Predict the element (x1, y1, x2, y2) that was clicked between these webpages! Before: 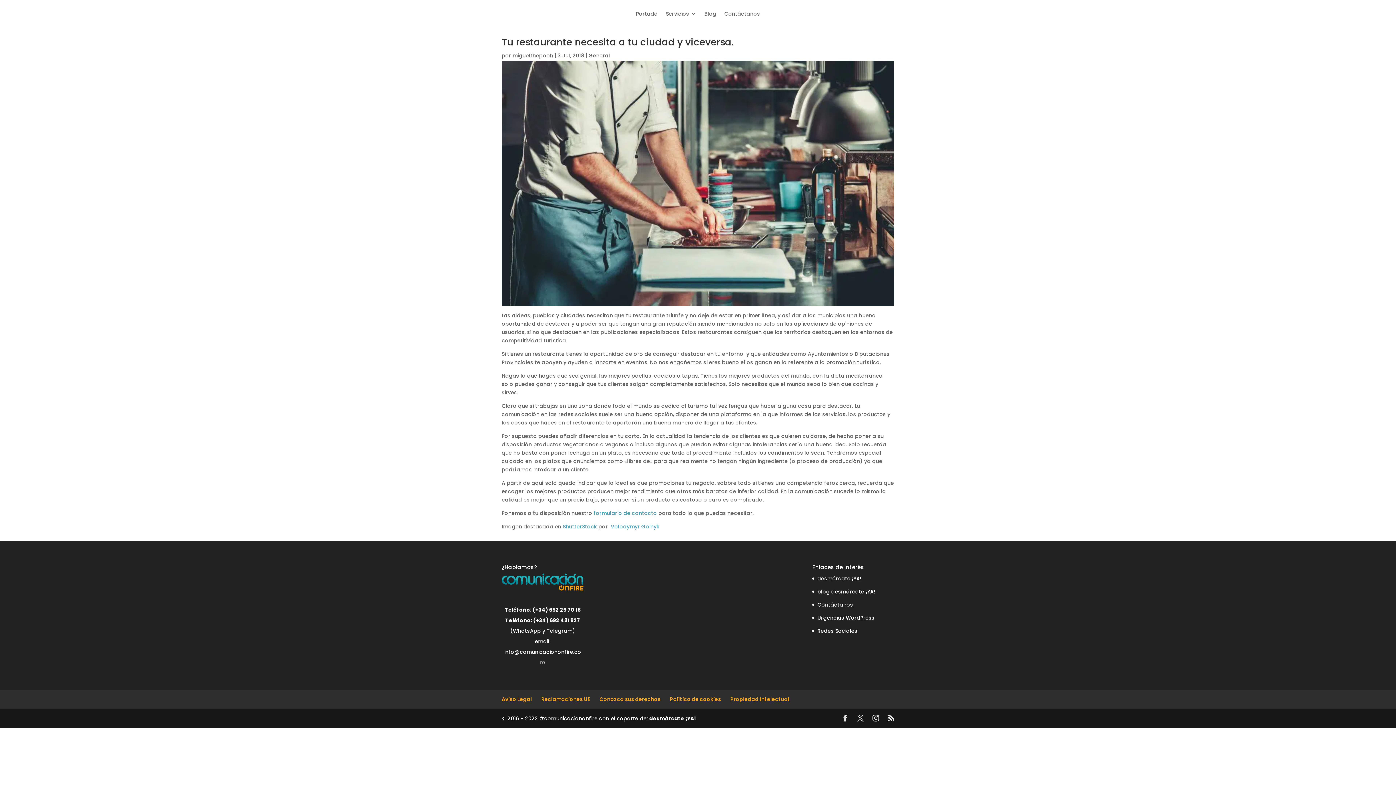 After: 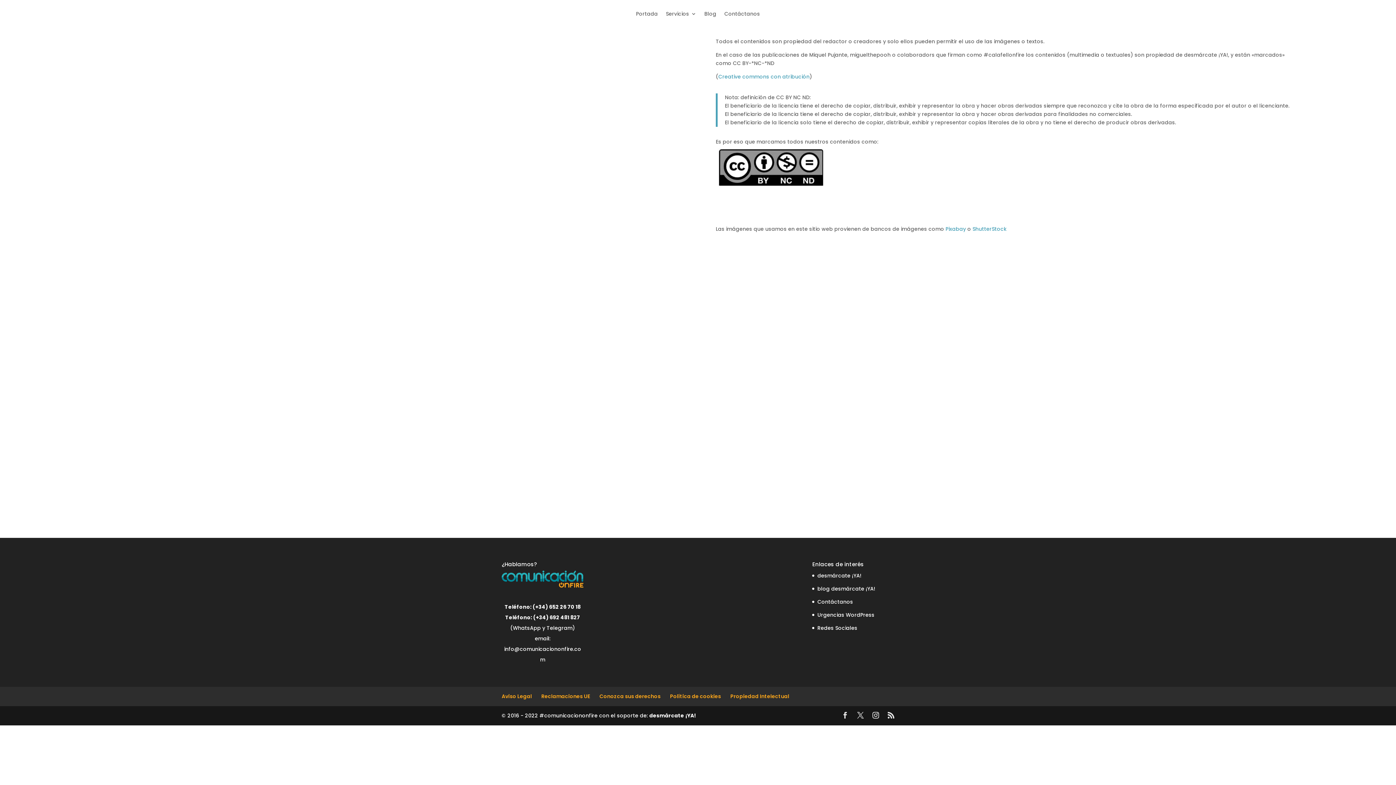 Action: label: Propiedad Intelectual bbox: (730, 695, 789, 703)